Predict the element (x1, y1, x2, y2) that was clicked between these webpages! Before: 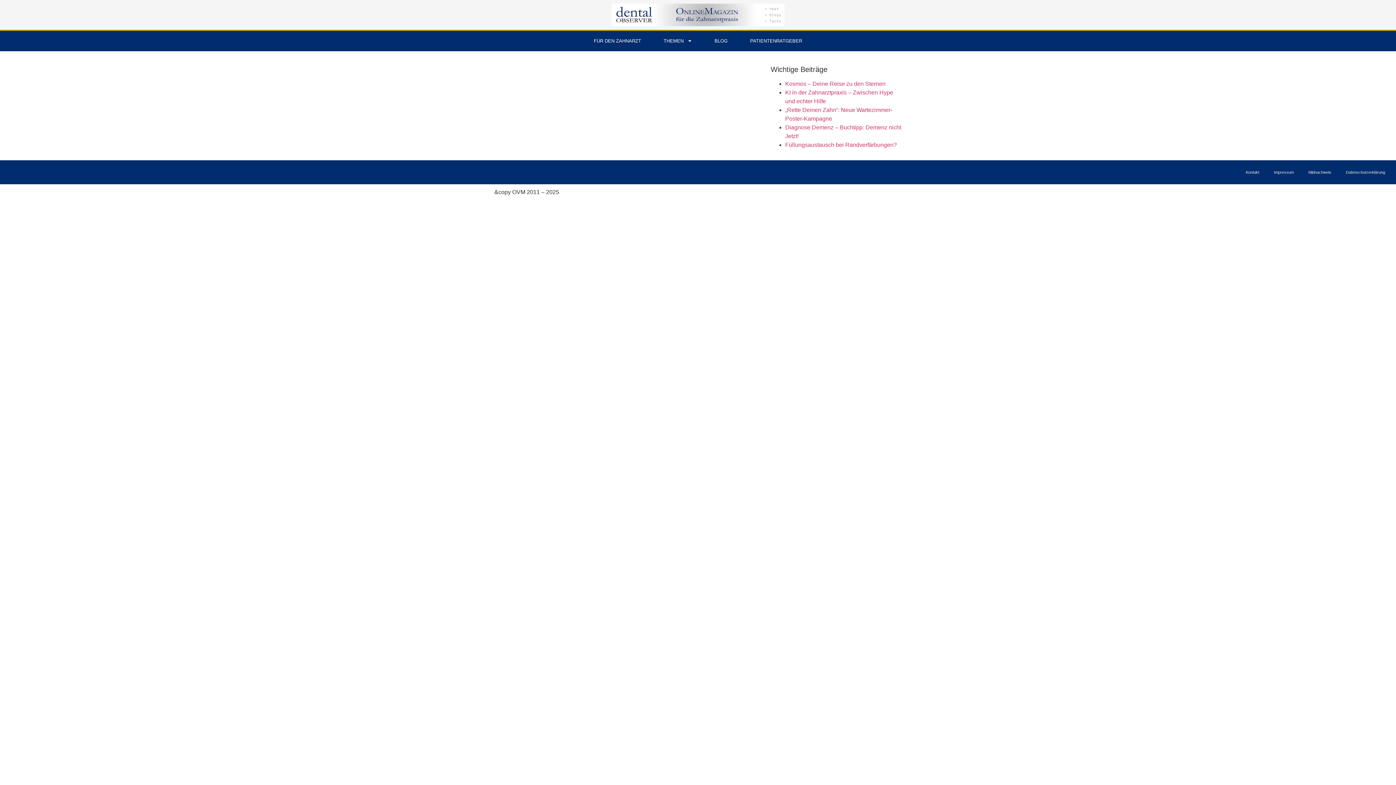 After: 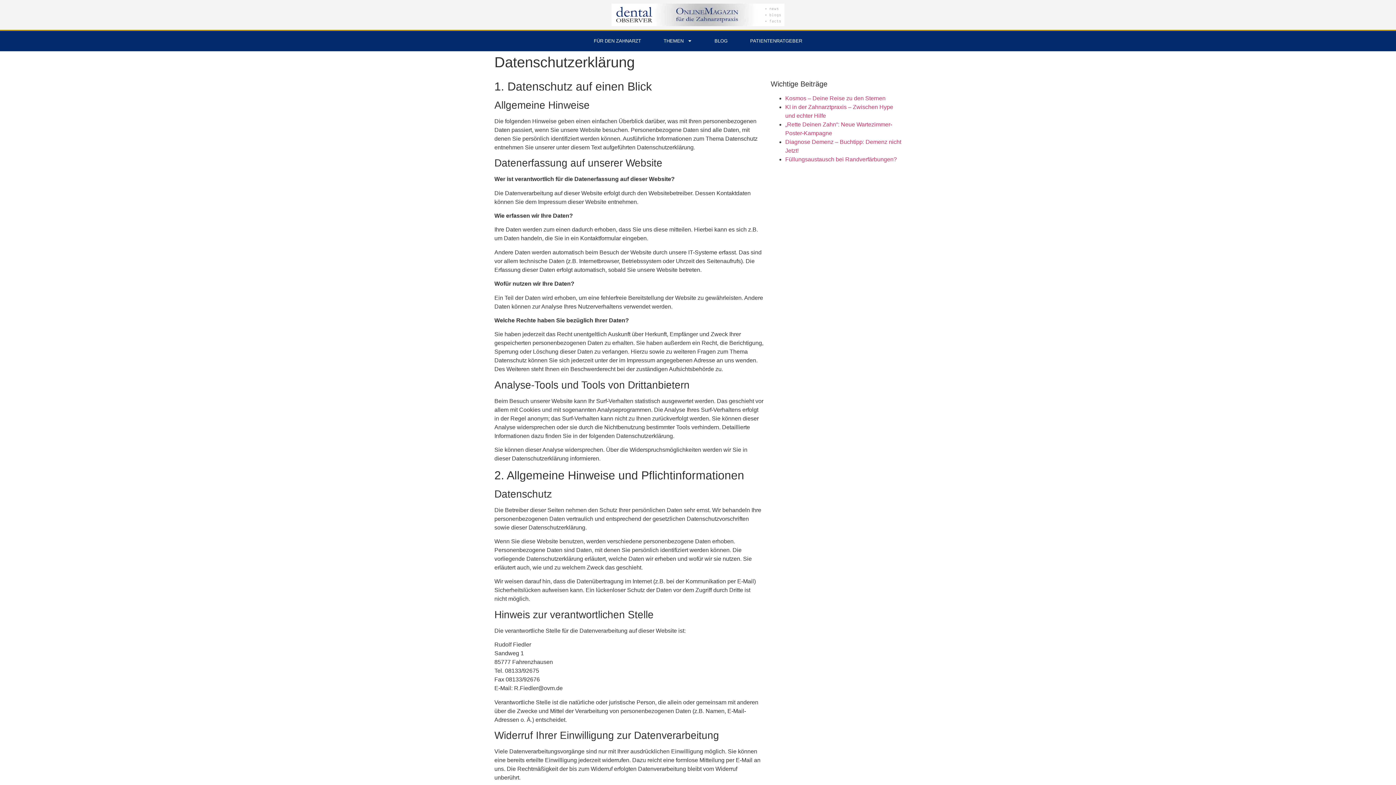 Action: bbox: (1338, 163, 1392, 180) label: Datenschutzerklärung